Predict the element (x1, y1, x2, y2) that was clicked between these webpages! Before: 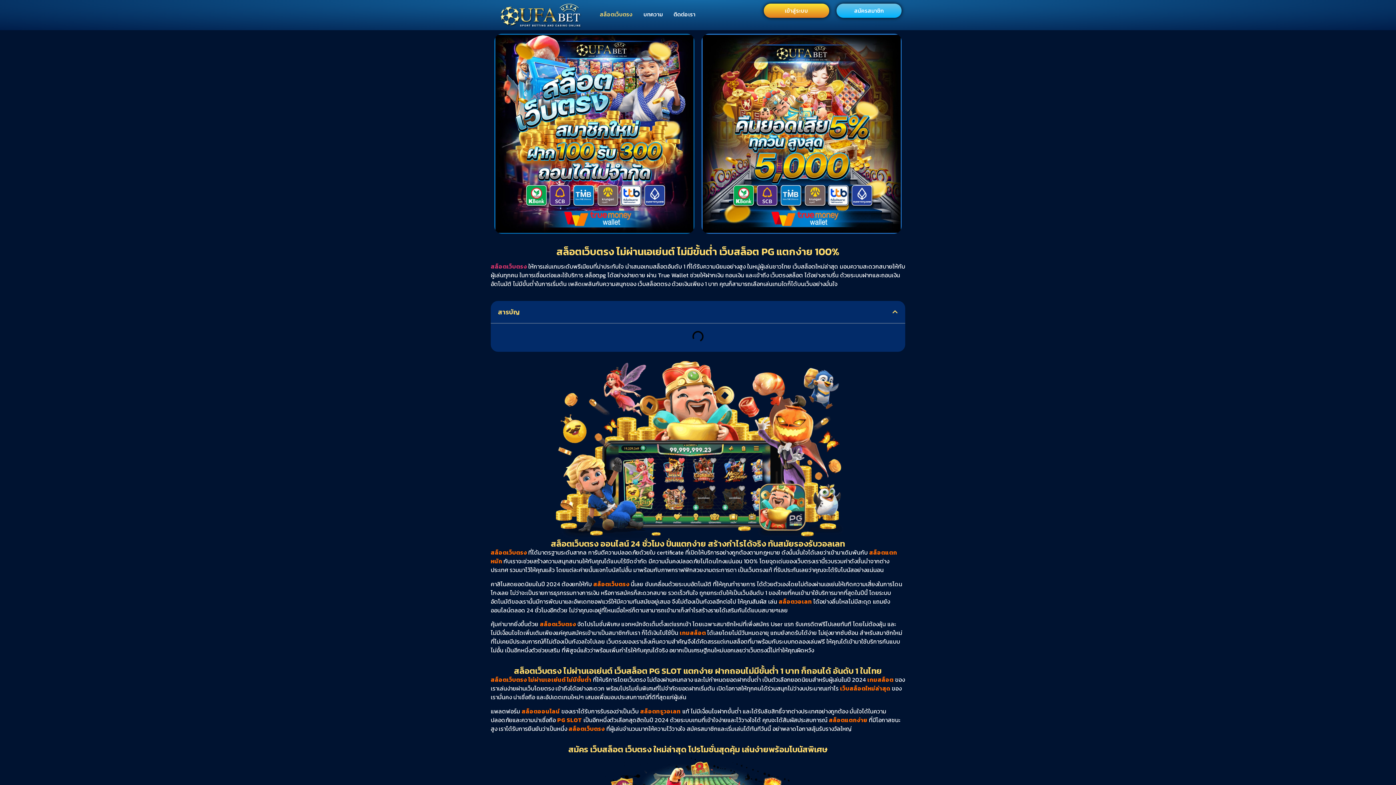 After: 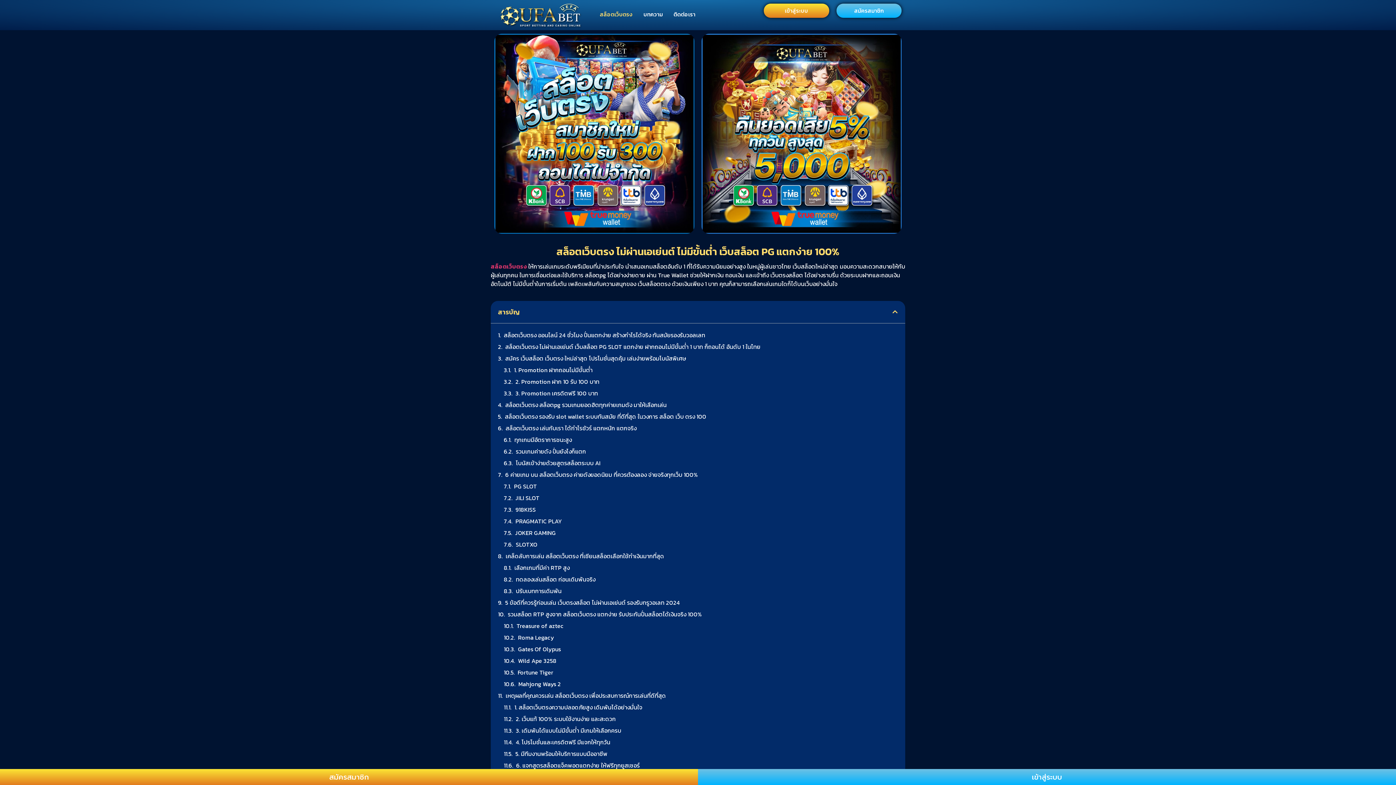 Action: bbox: (494, 34, 694, 234)